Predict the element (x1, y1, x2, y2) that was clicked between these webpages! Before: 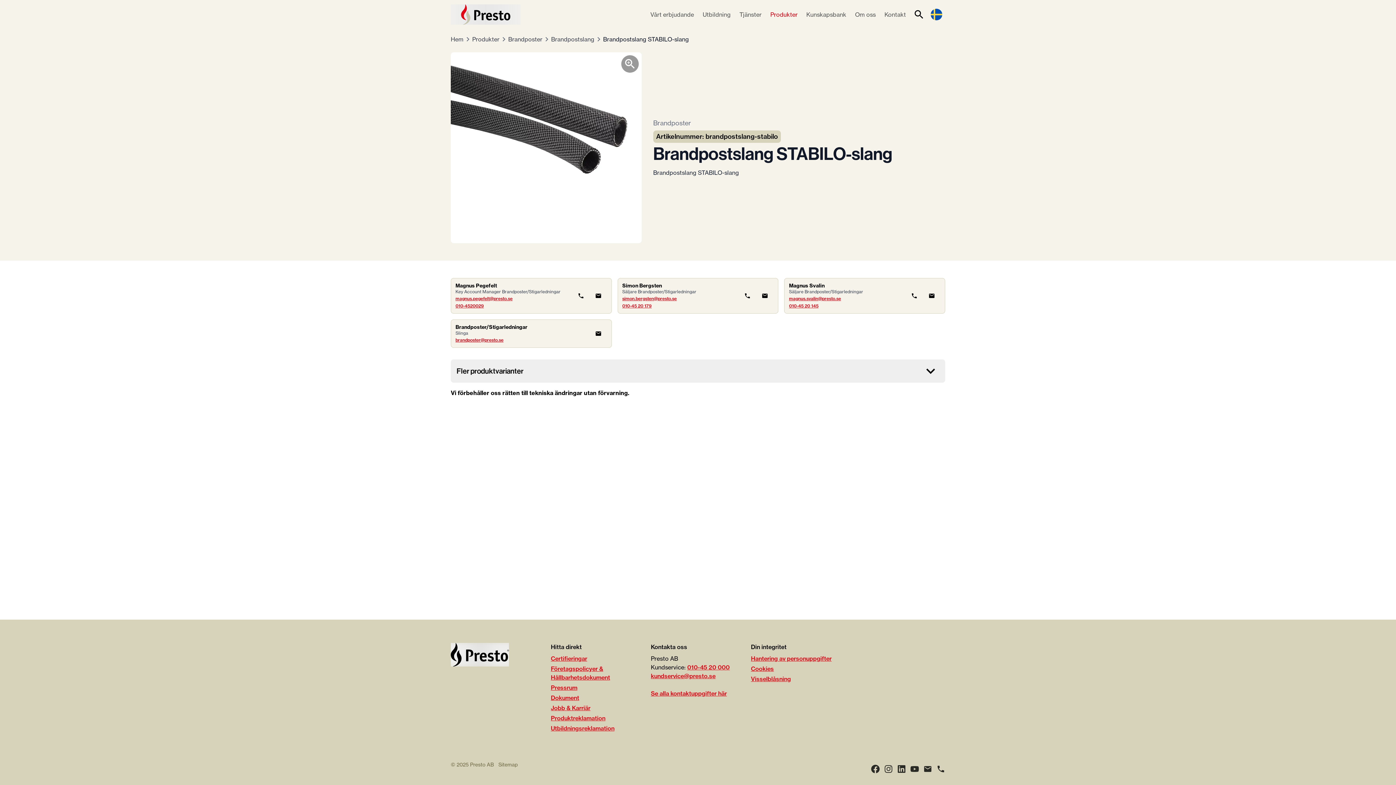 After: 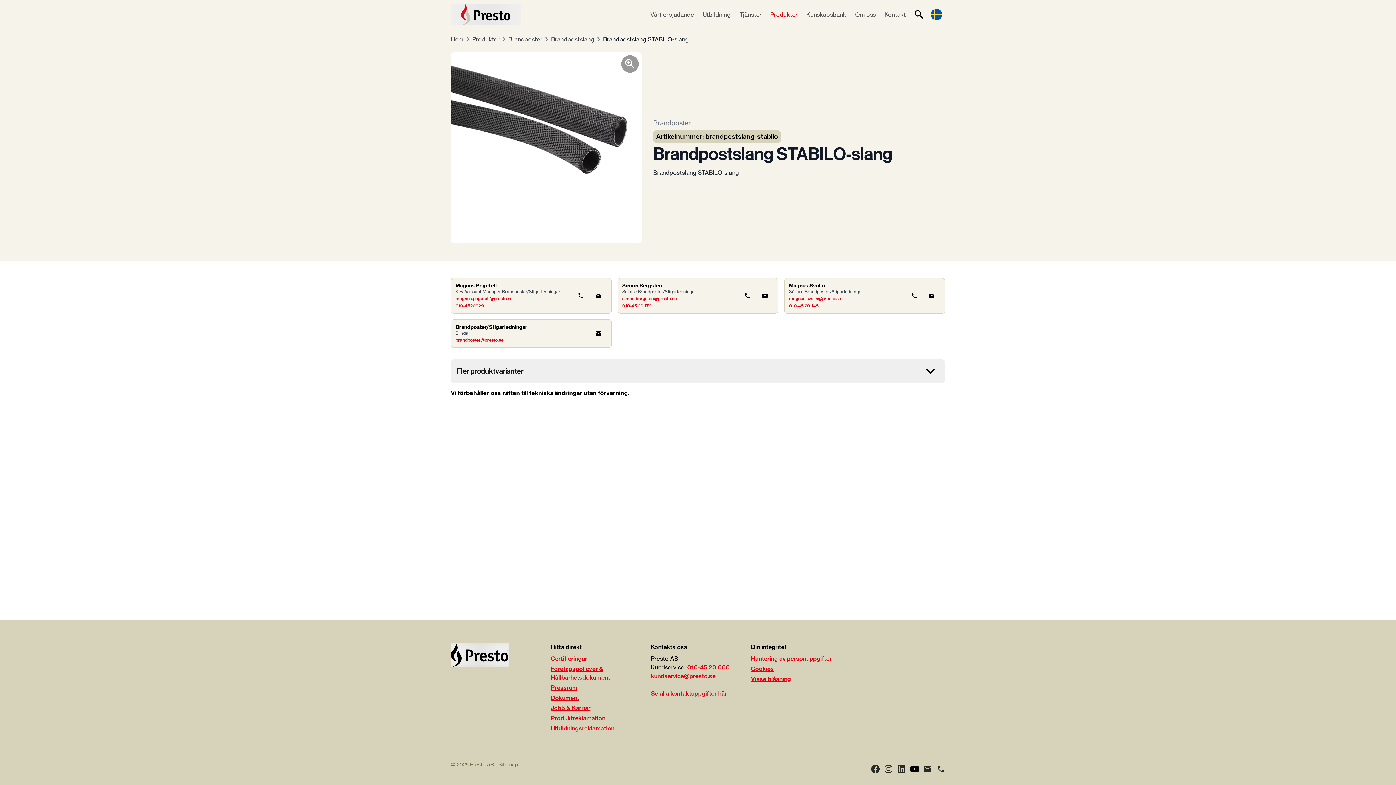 Action: bbox: (910, 765, 919, 773) label: Youtube